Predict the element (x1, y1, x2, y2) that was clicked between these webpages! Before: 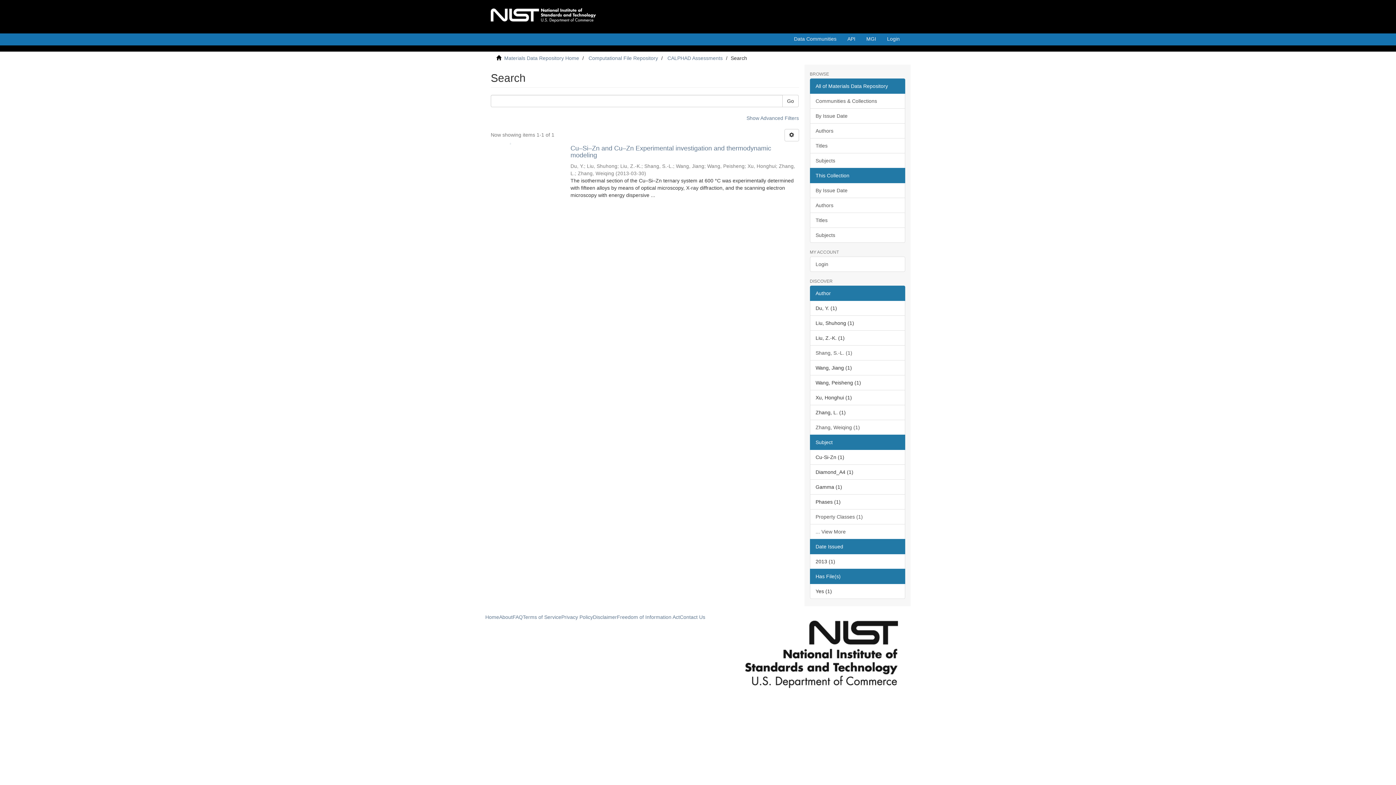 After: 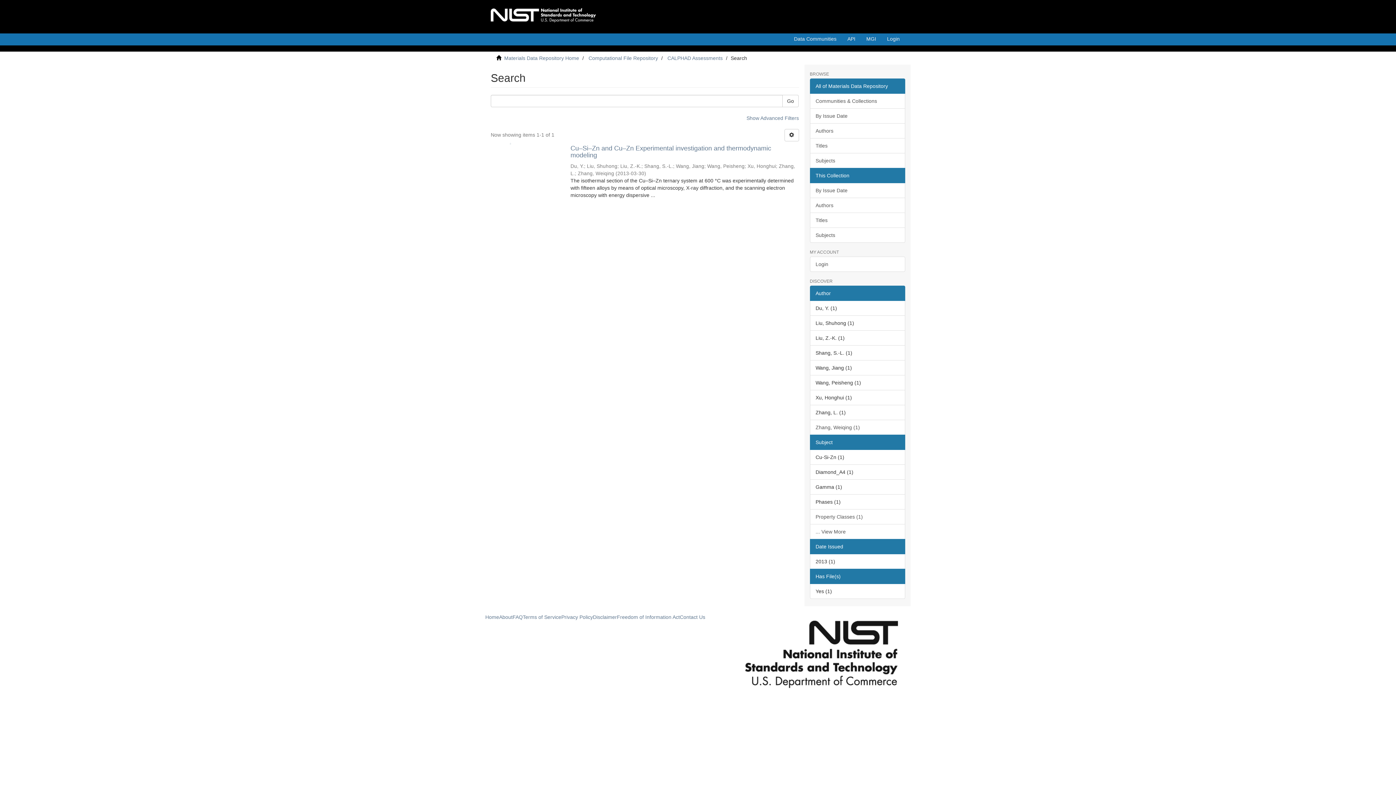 Action: bbox: (810, 345, 905, 360) label: Shang, S.-L. (1)